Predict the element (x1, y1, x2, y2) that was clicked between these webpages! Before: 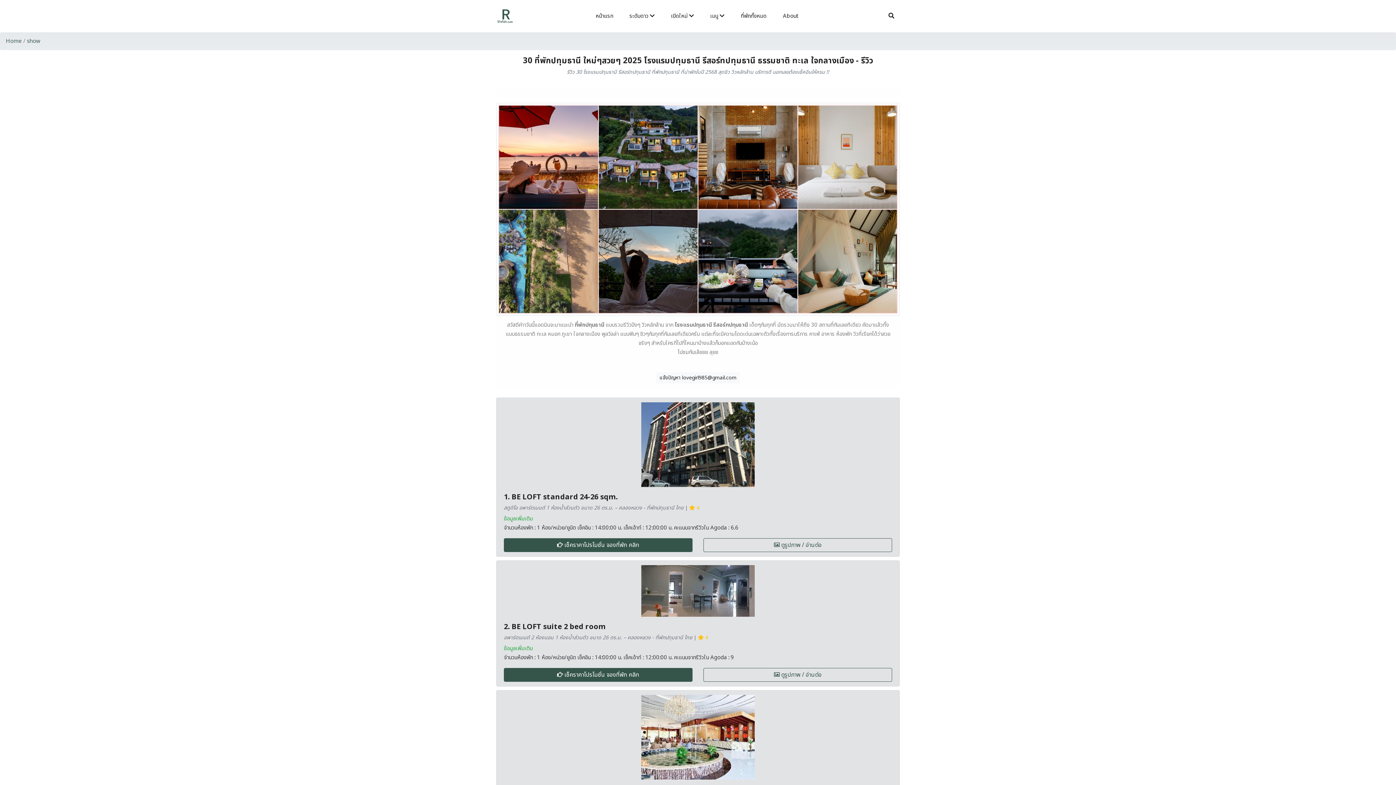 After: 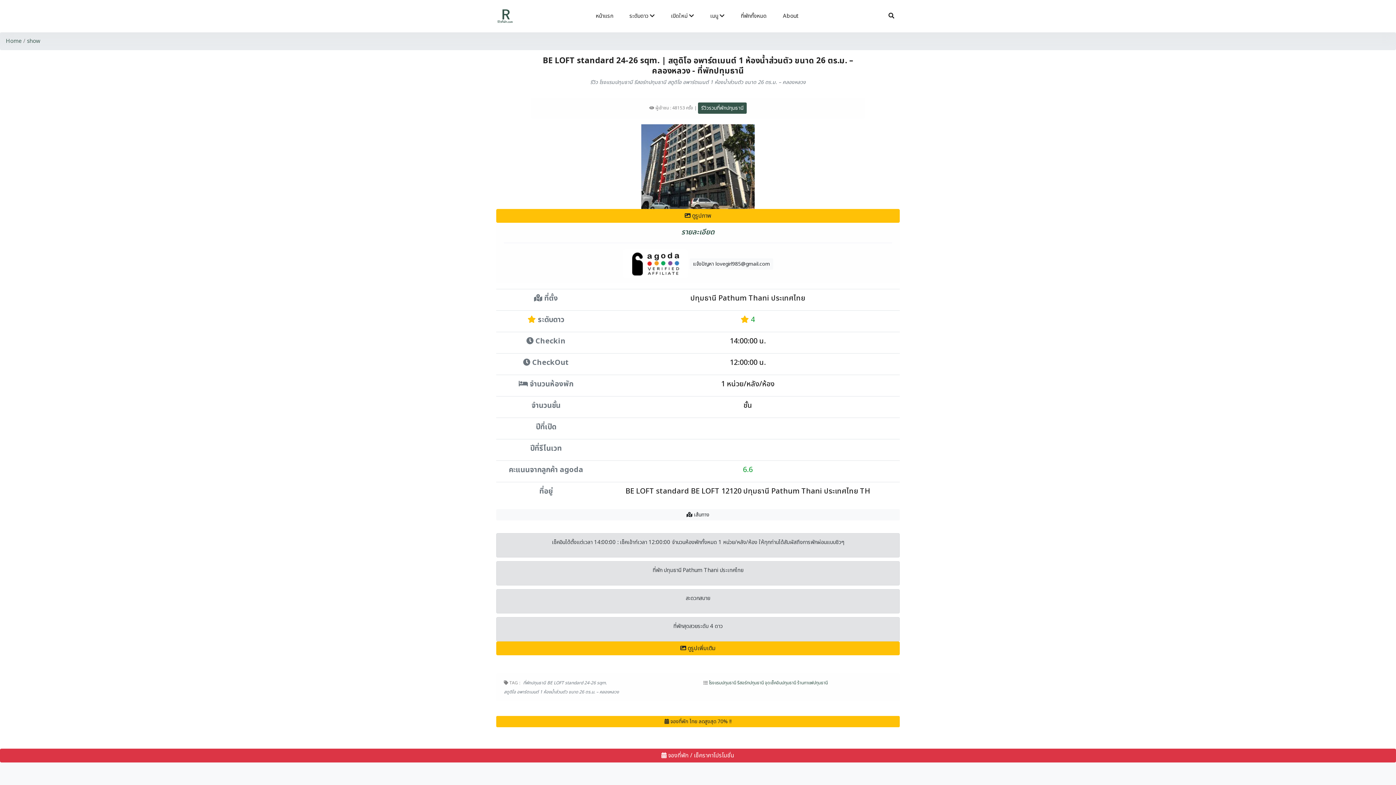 Action: bbox: (504, 514, 533, 523) label: ข้อมูลเพิ่มเติม